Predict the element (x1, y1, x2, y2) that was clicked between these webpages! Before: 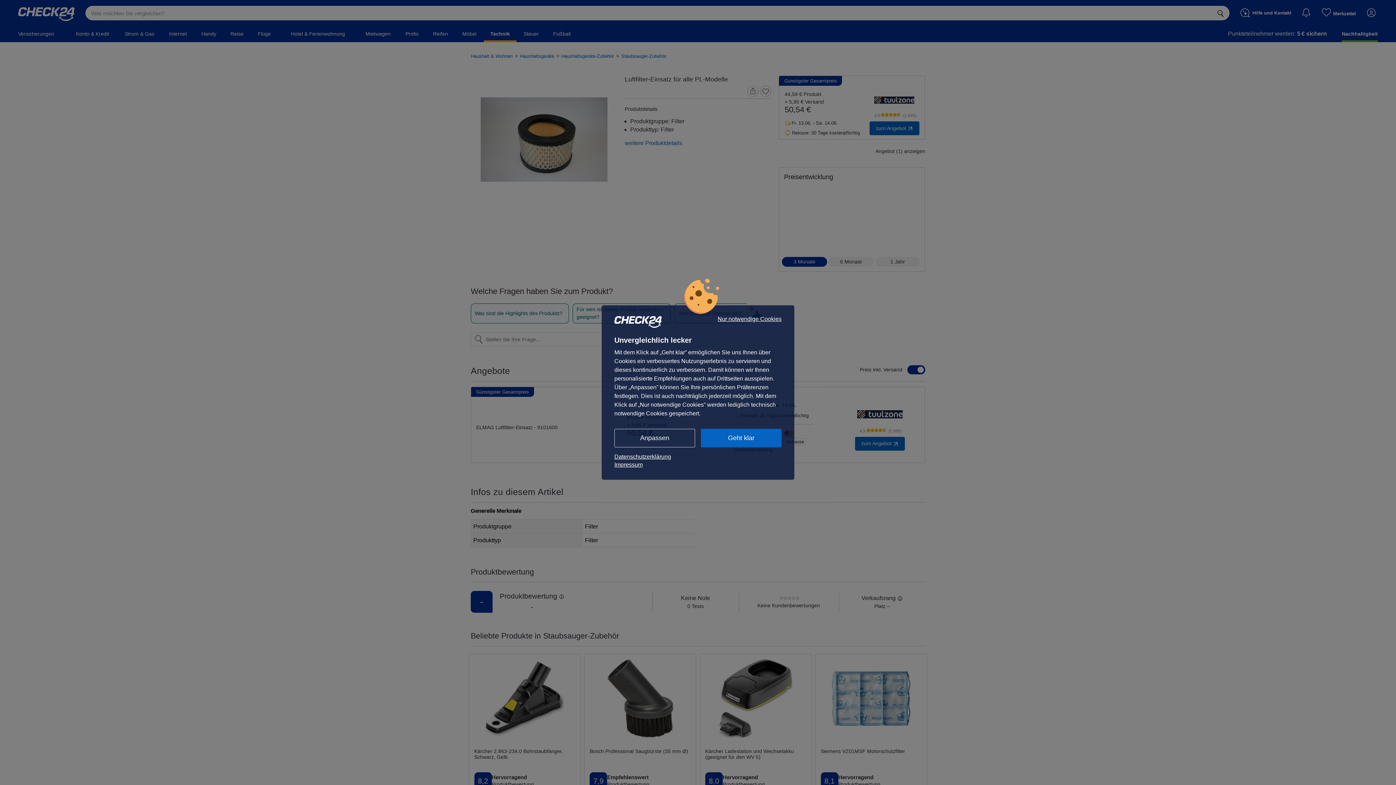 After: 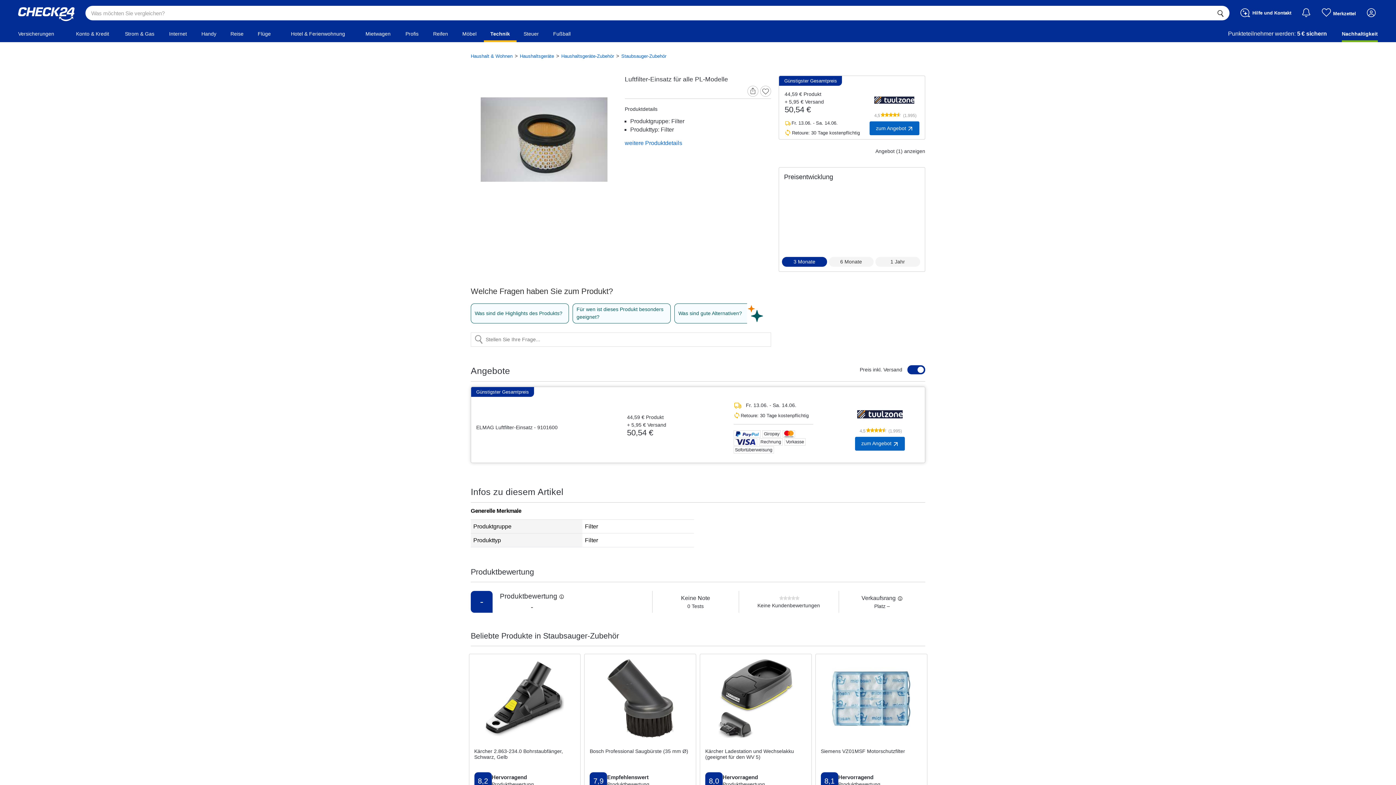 Action: bbox: (701, 429, 781, 447) label: Geht klar